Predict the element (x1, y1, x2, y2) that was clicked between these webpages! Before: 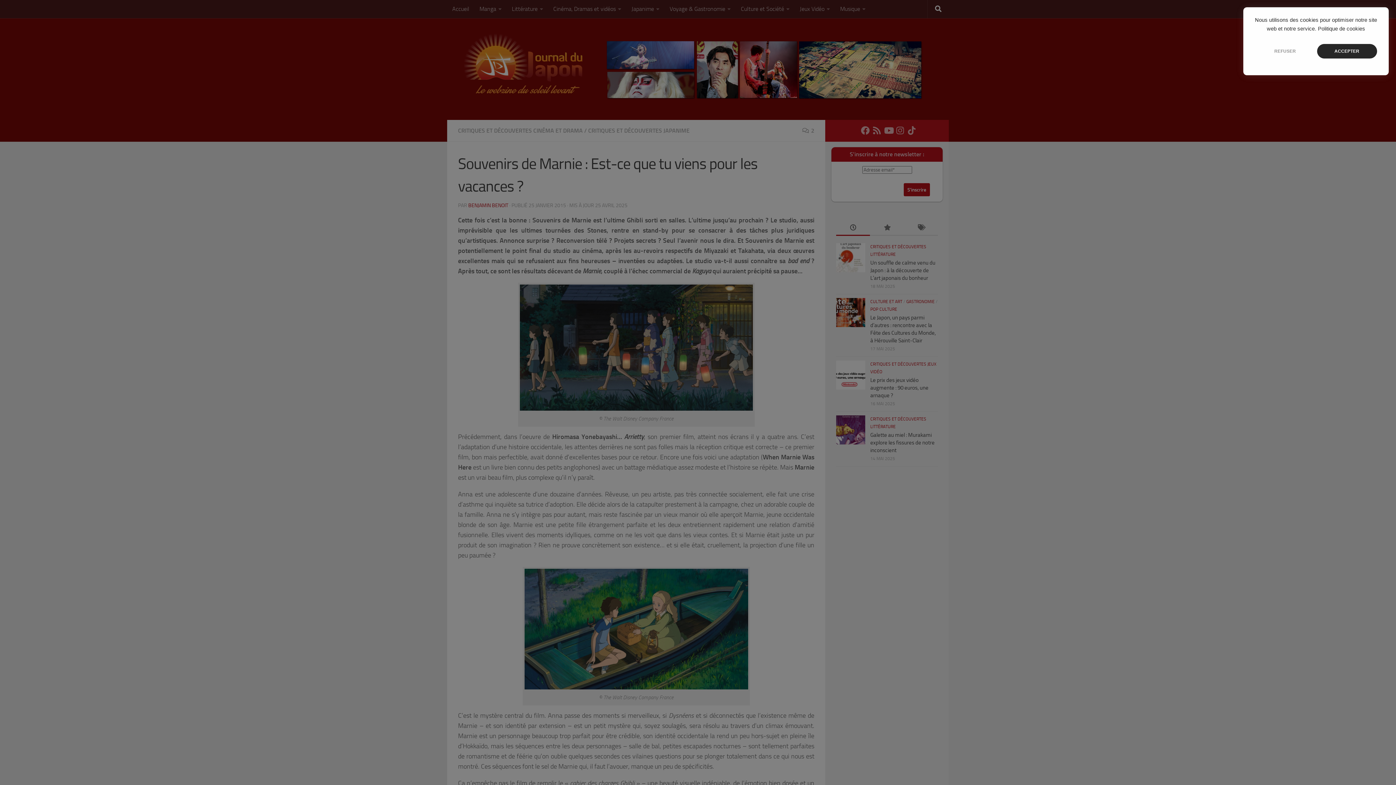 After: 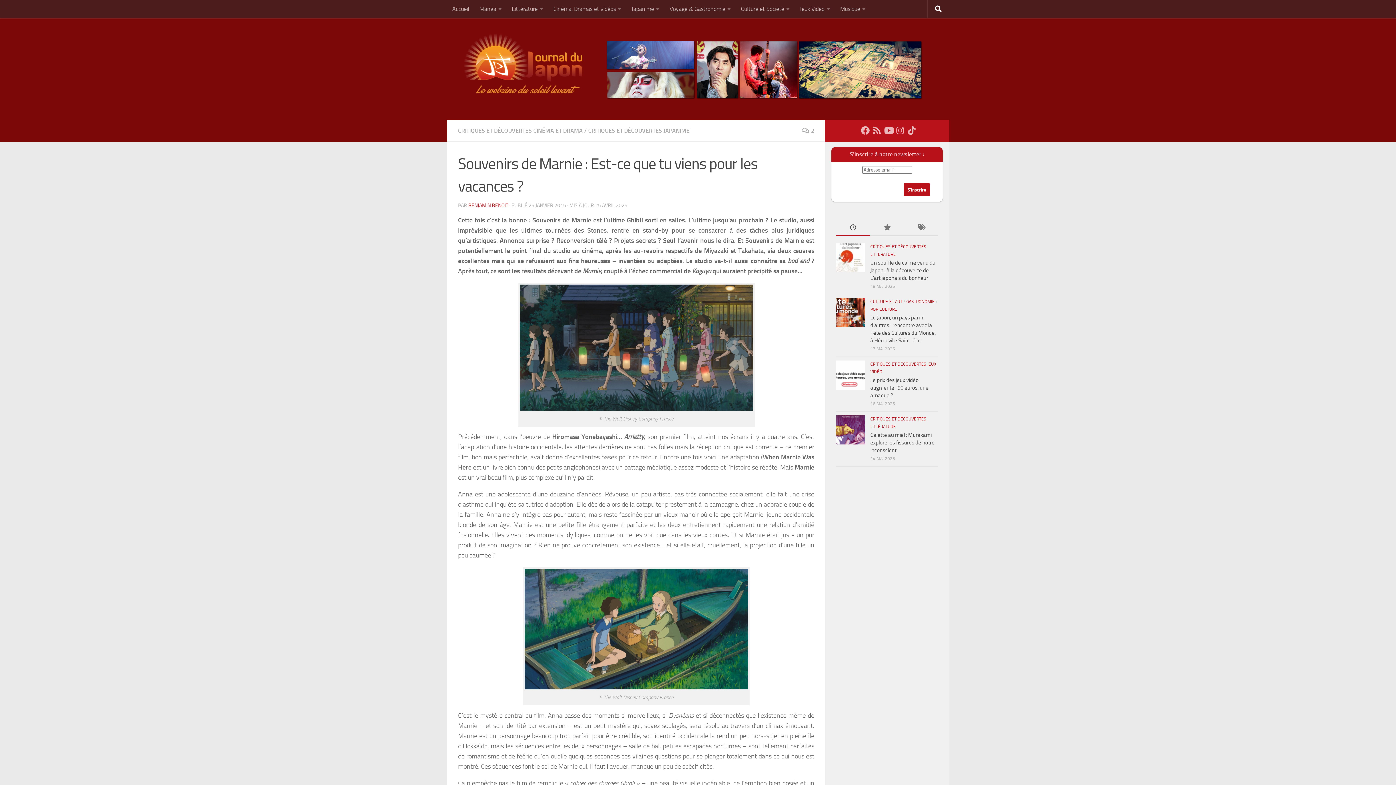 Action: label: ACCEPTER bbox: (1317, 44, 1377, 58)